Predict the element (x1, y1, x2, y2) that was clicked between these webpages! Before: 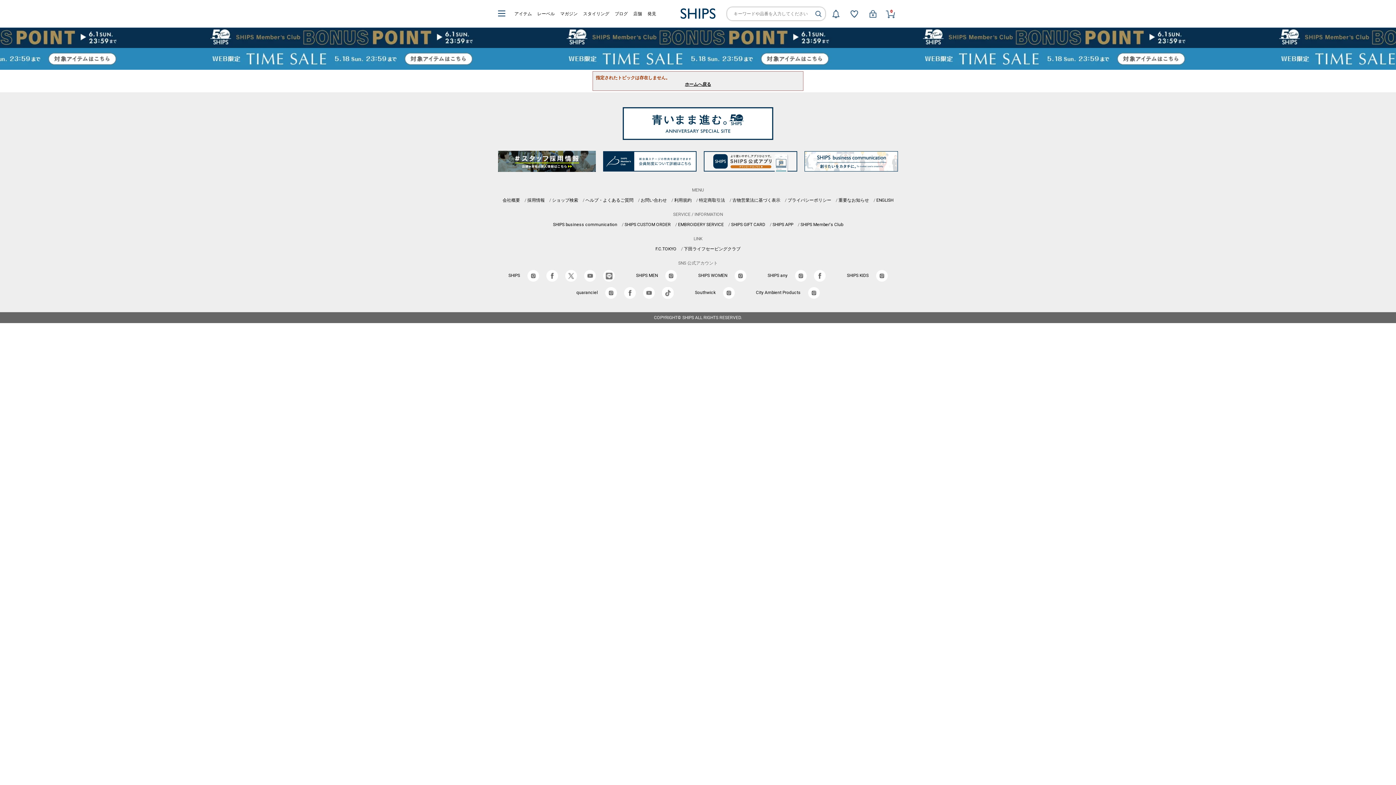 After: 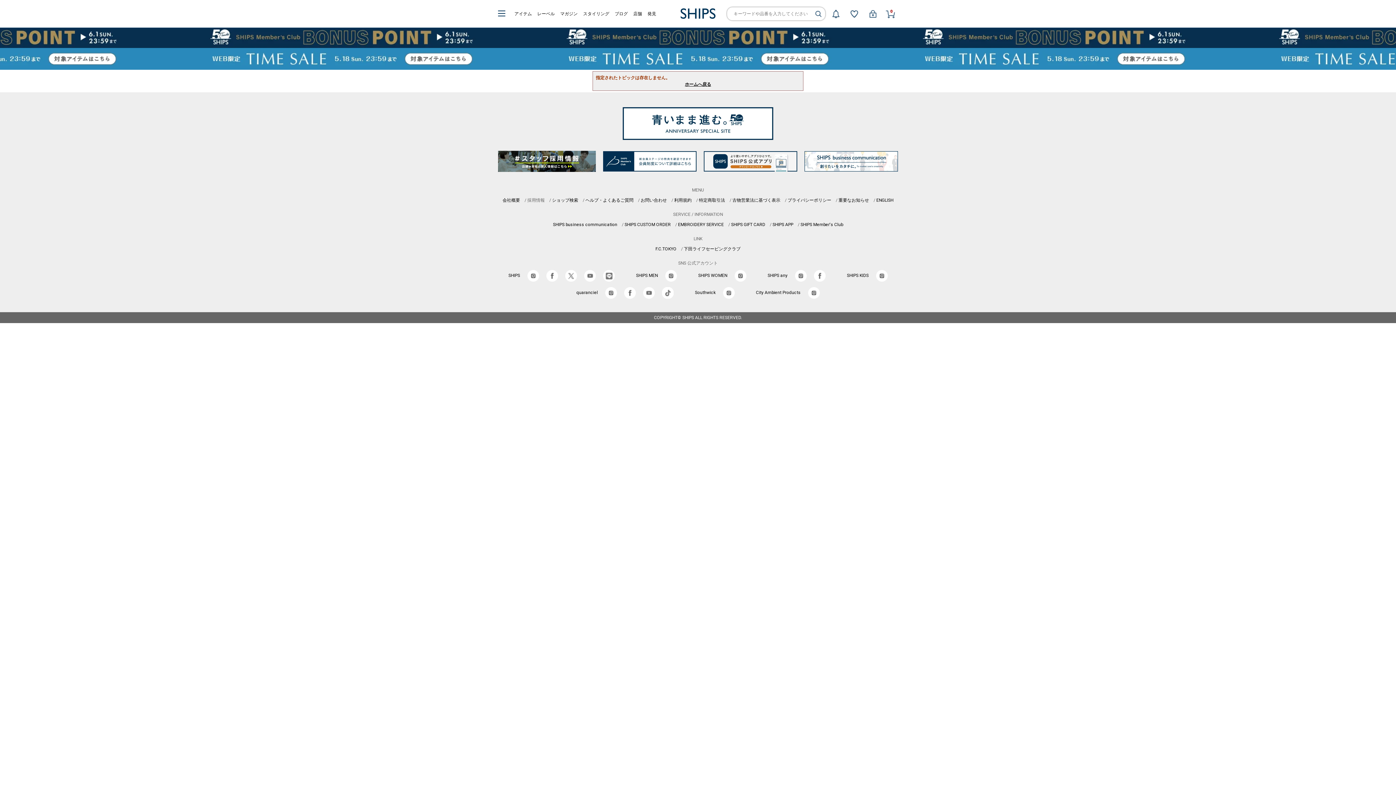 Action: bbox: (527, 197, 544, 202) label: 採用情報